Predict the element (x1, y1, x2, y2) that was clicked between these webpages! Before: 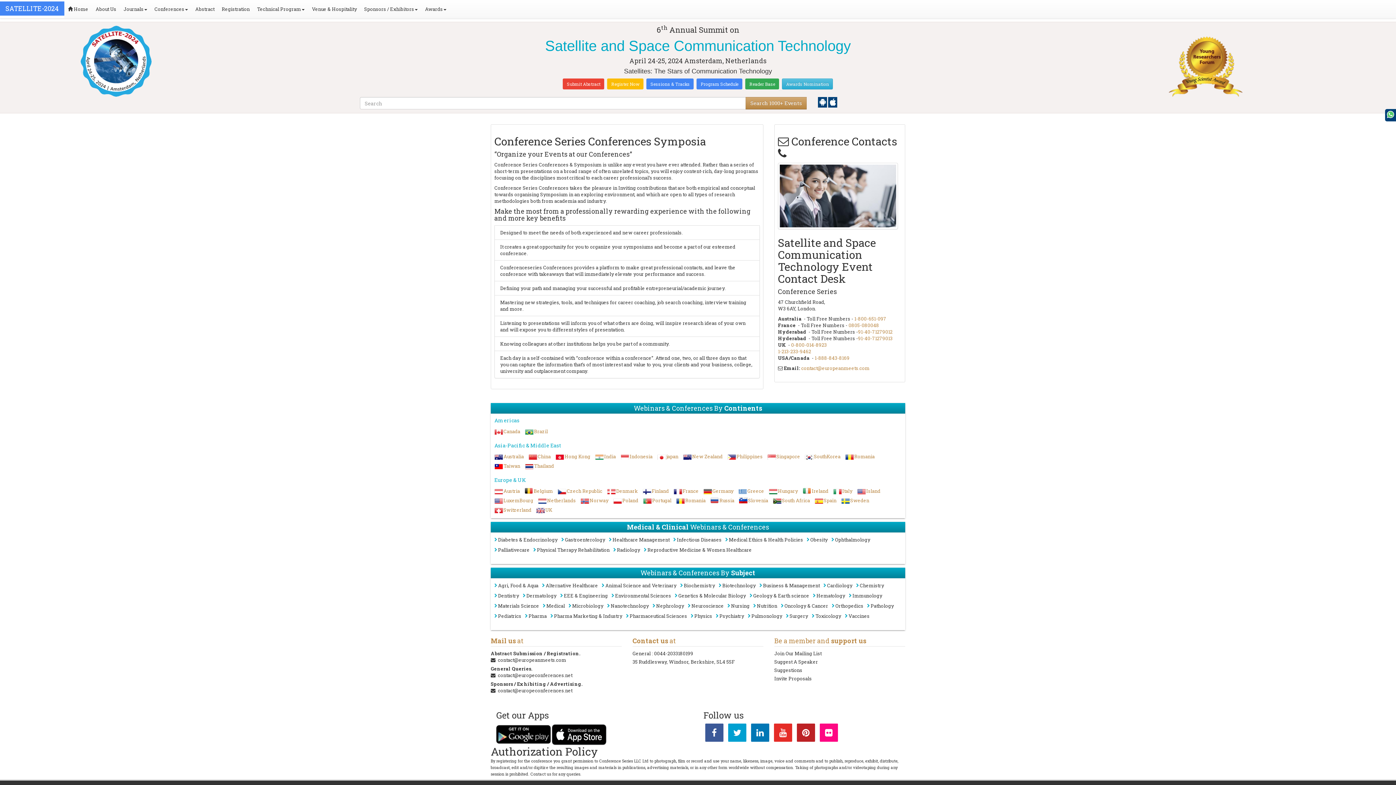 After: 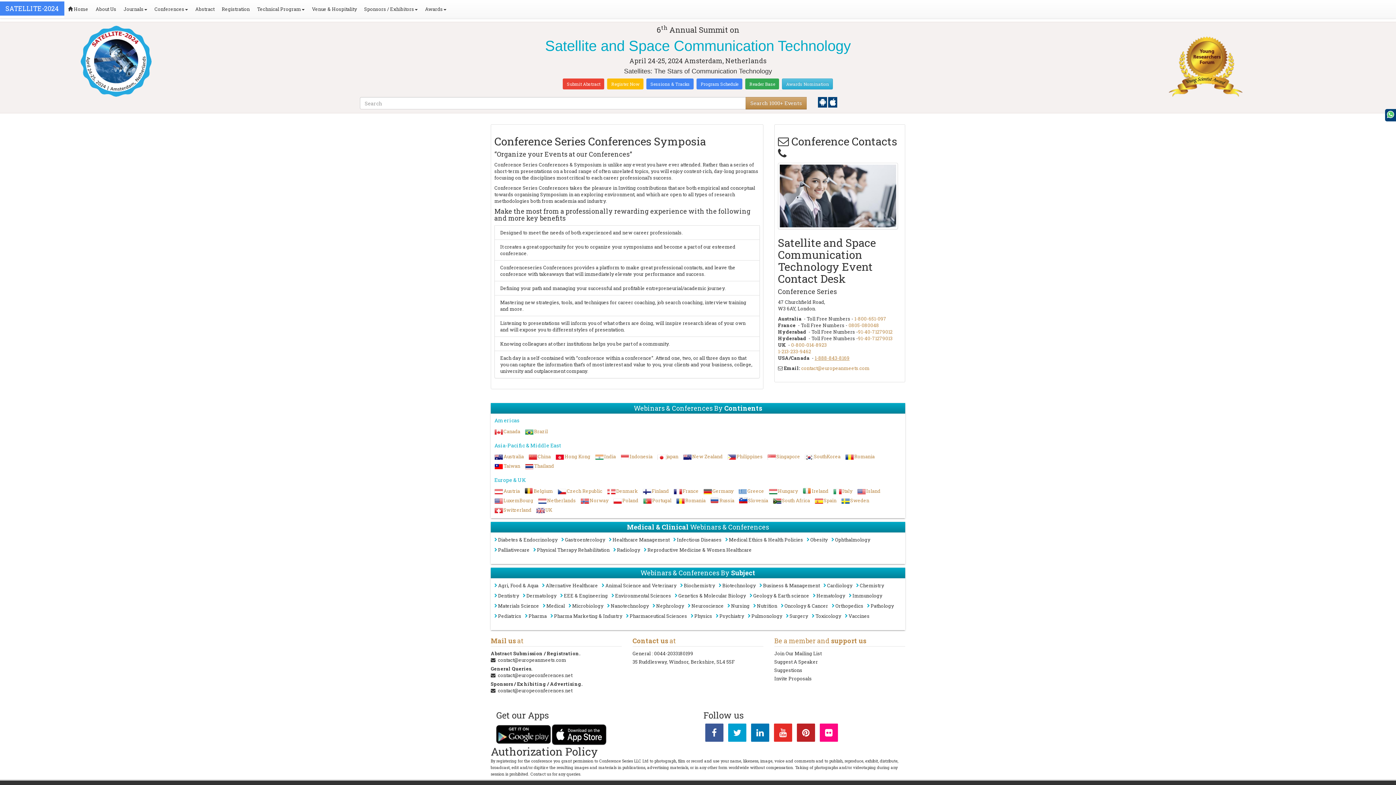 Action: label: 1-888-843-8169 bbox: (814, 354, 849, 361)